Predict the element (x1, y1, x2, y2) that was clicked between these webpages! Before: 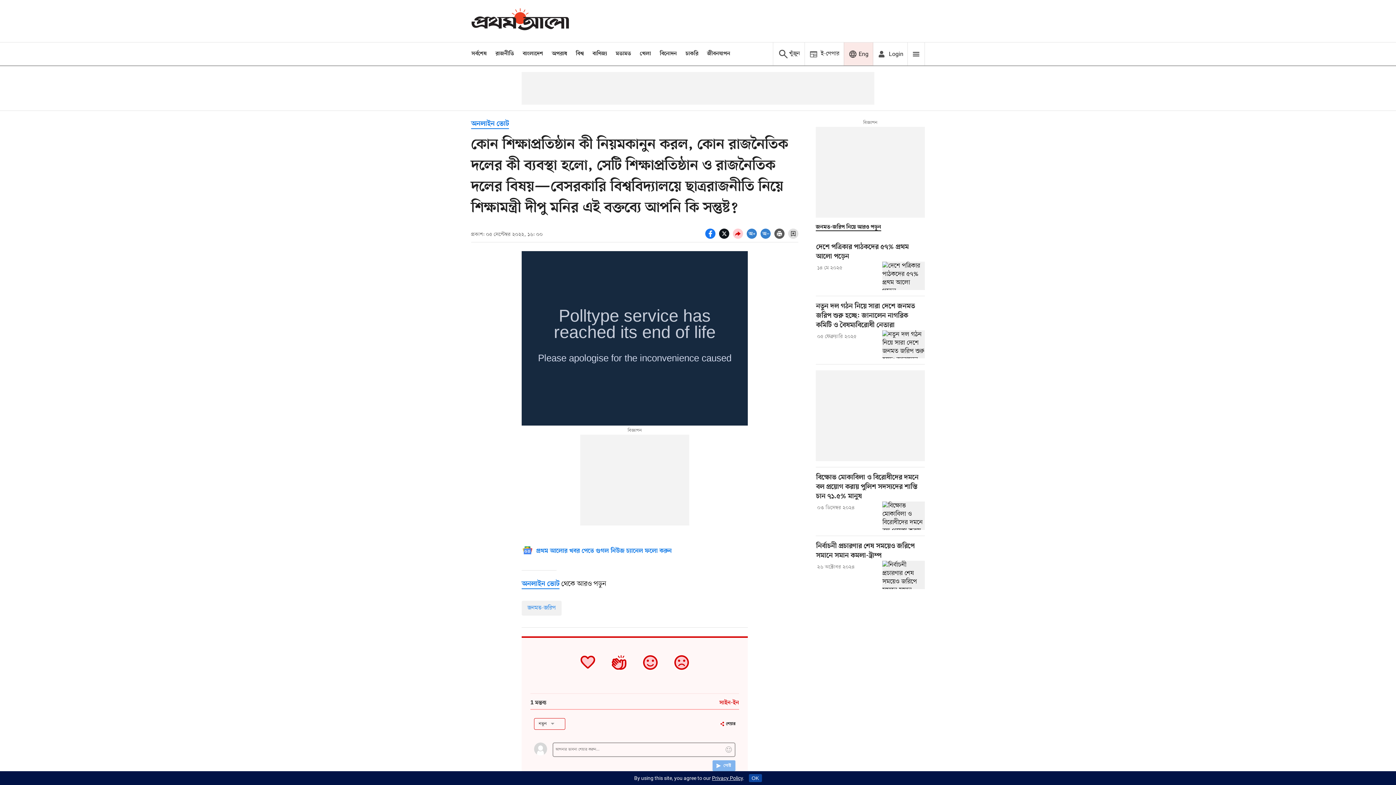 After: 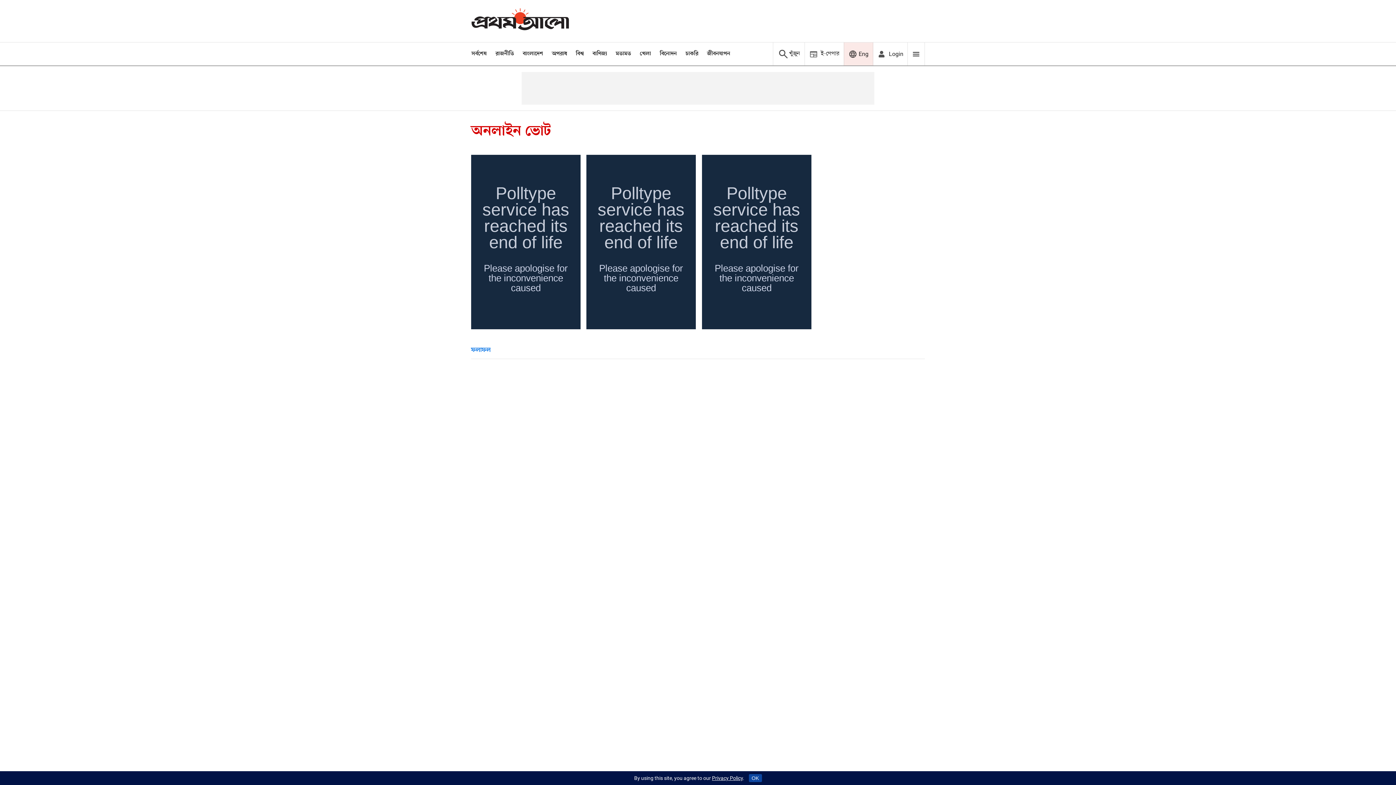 Action: bbox: (521, 579, 559, 589) label: অনলাইন ভোট